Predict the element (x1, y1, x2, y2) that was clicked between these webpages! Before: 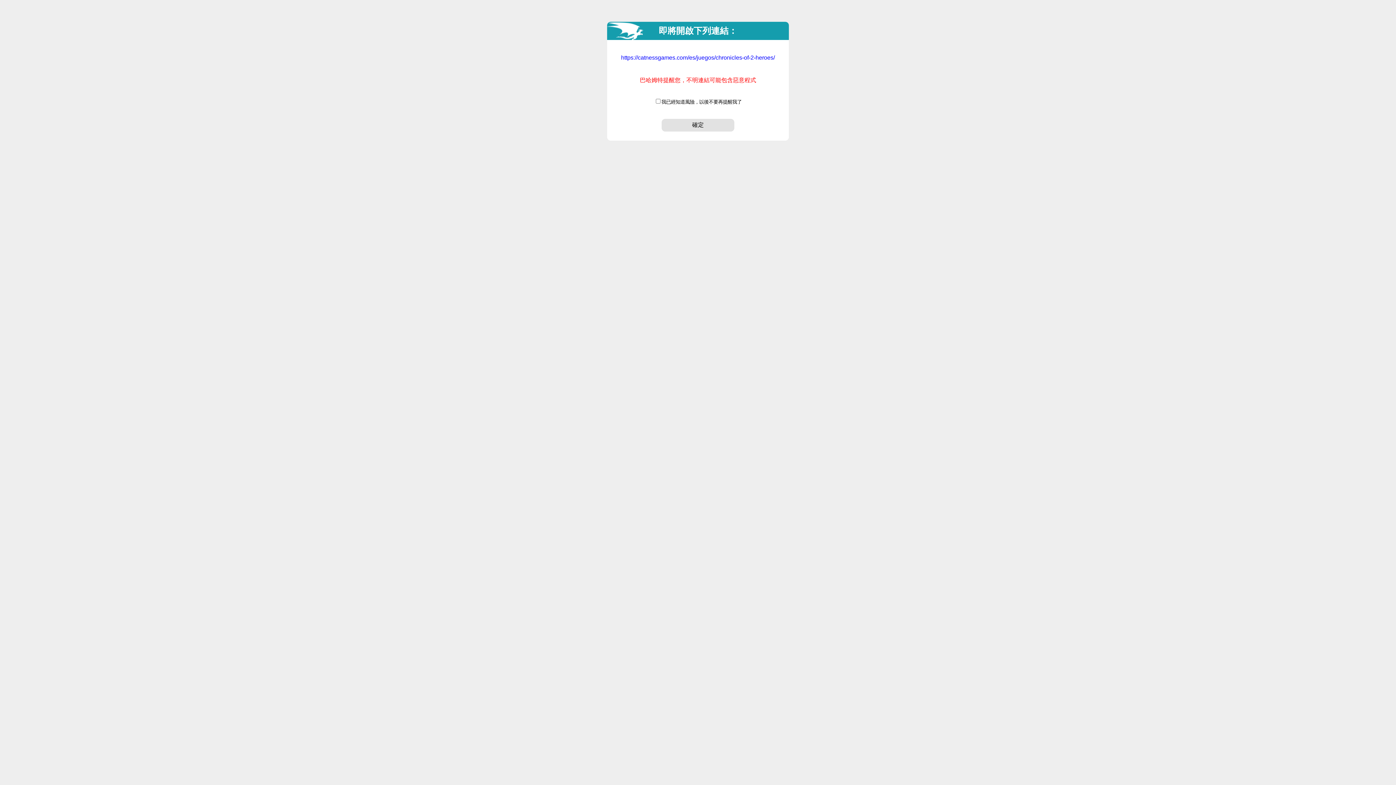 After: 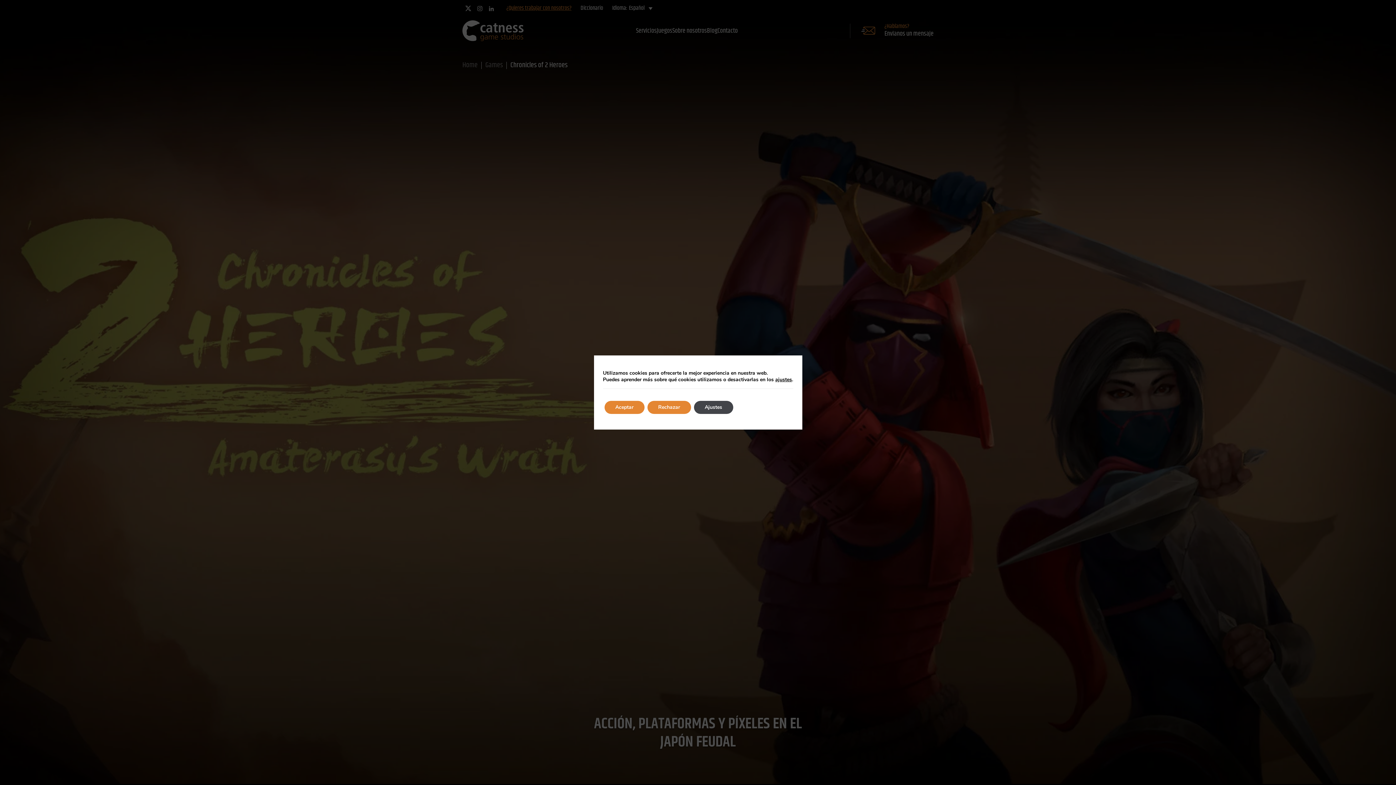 Action: bbox: (661, 118, 734, 131) label: 確定